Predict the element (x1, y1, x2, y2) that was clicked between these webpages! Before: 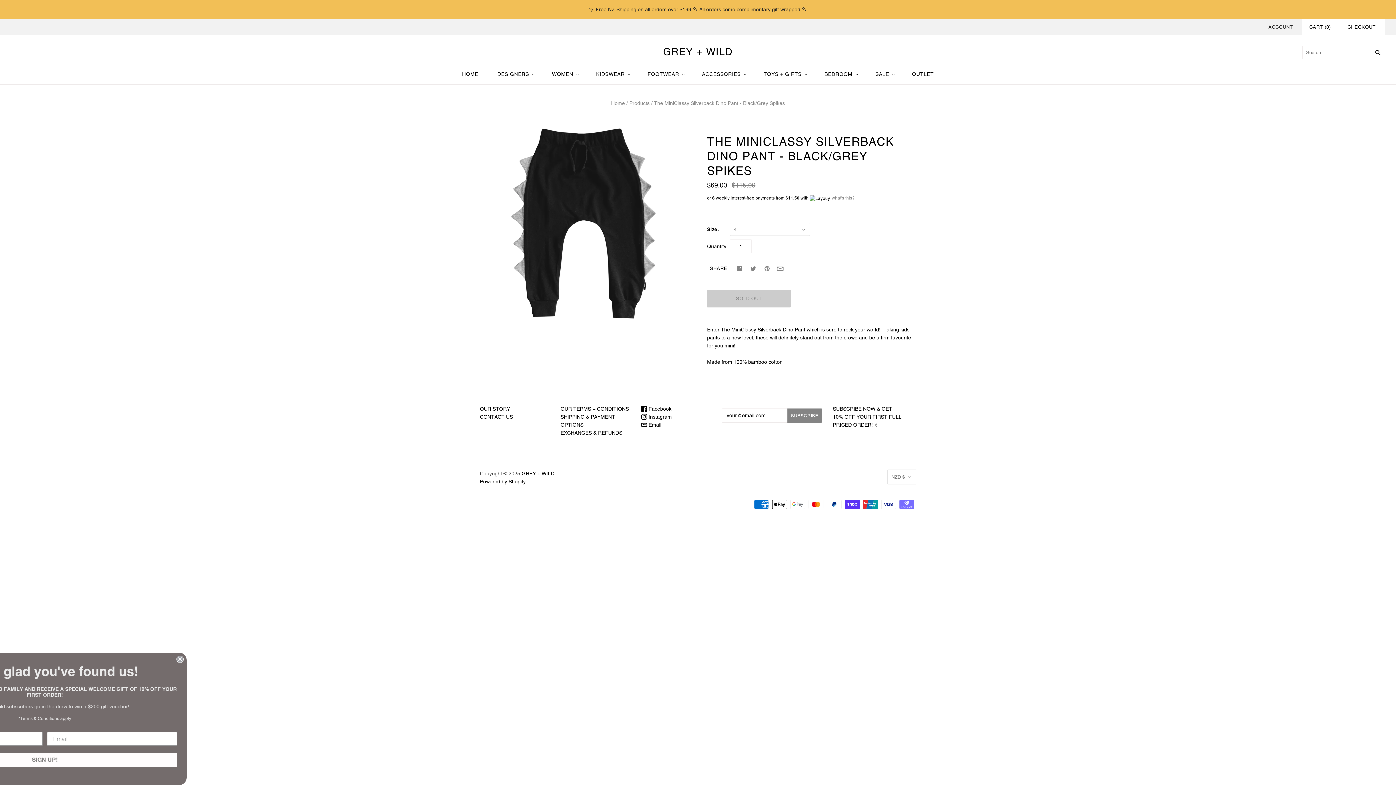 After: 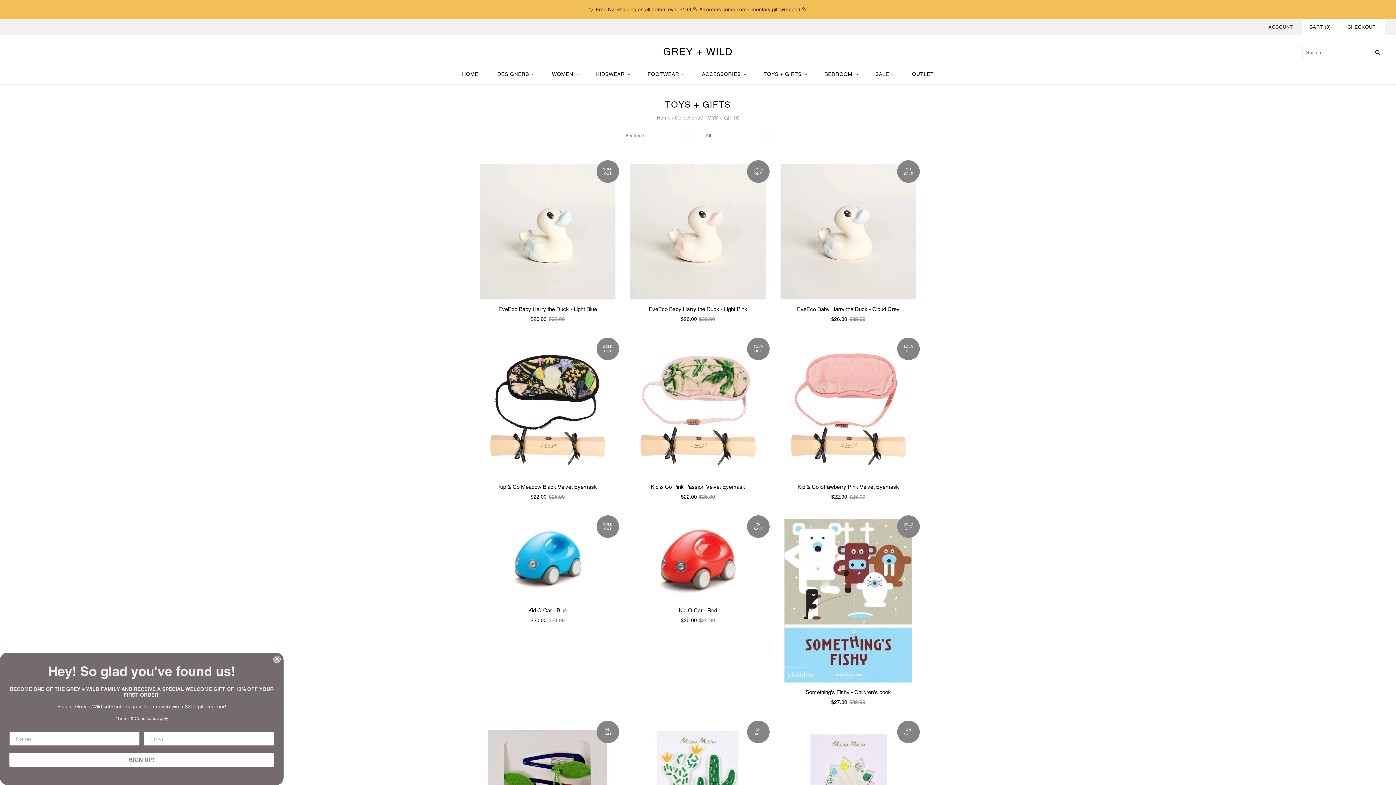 Action: bbox: (754, 63, 815, 84) label: TOYS + GIFTS